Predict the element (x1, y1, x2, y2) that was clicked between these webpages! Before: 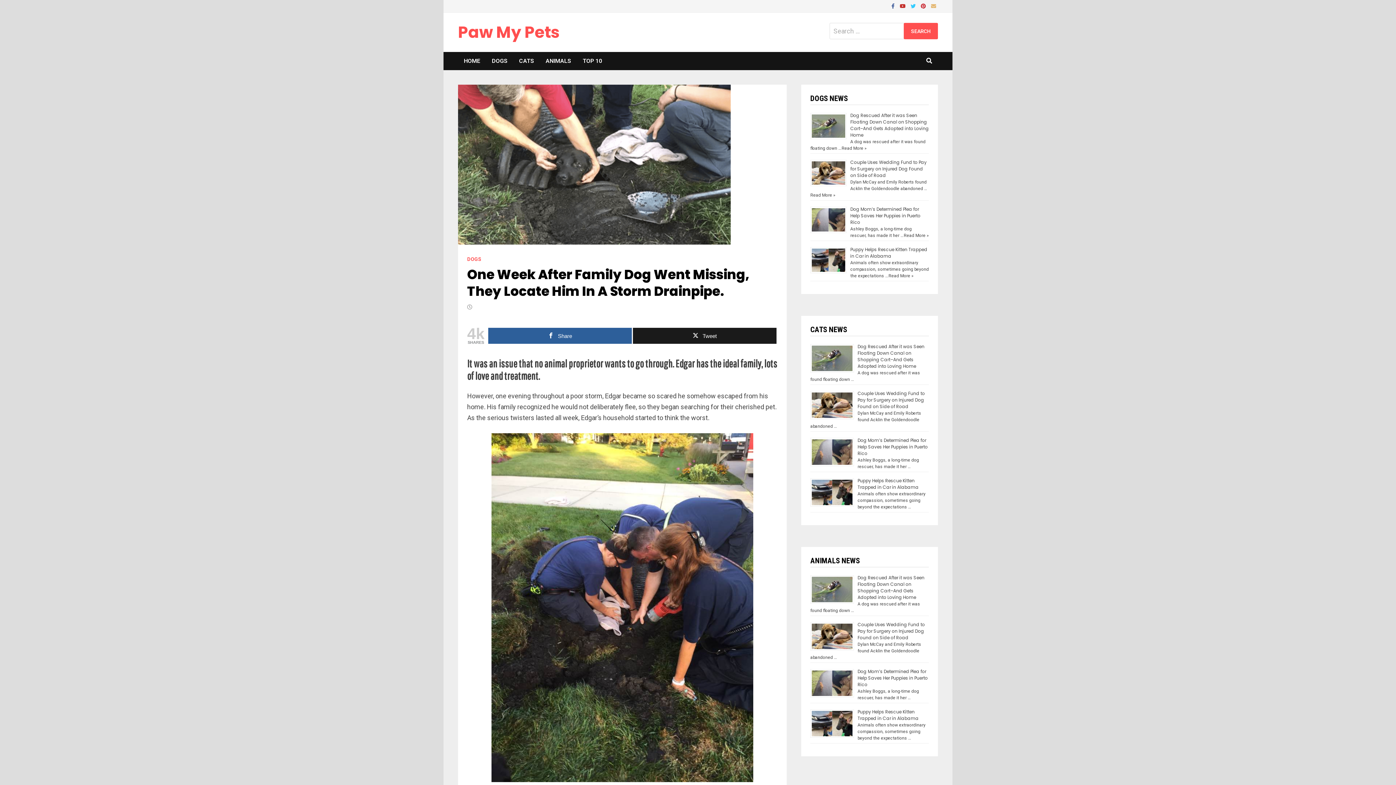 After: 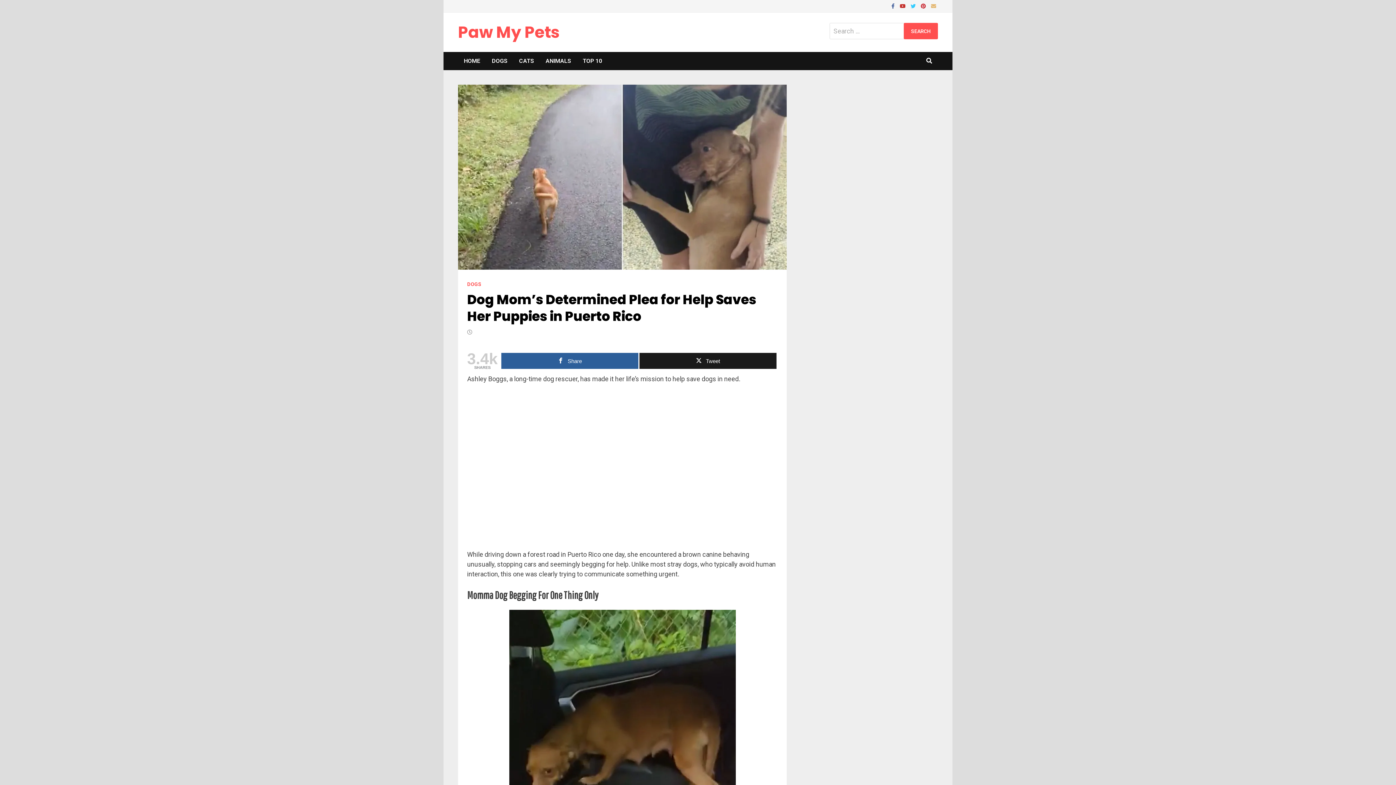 Action: label: Dog Mom’s Determined Plea for Help Saves Her Puppies in Puerto Rico bbox: (857, 437, 928, 456)